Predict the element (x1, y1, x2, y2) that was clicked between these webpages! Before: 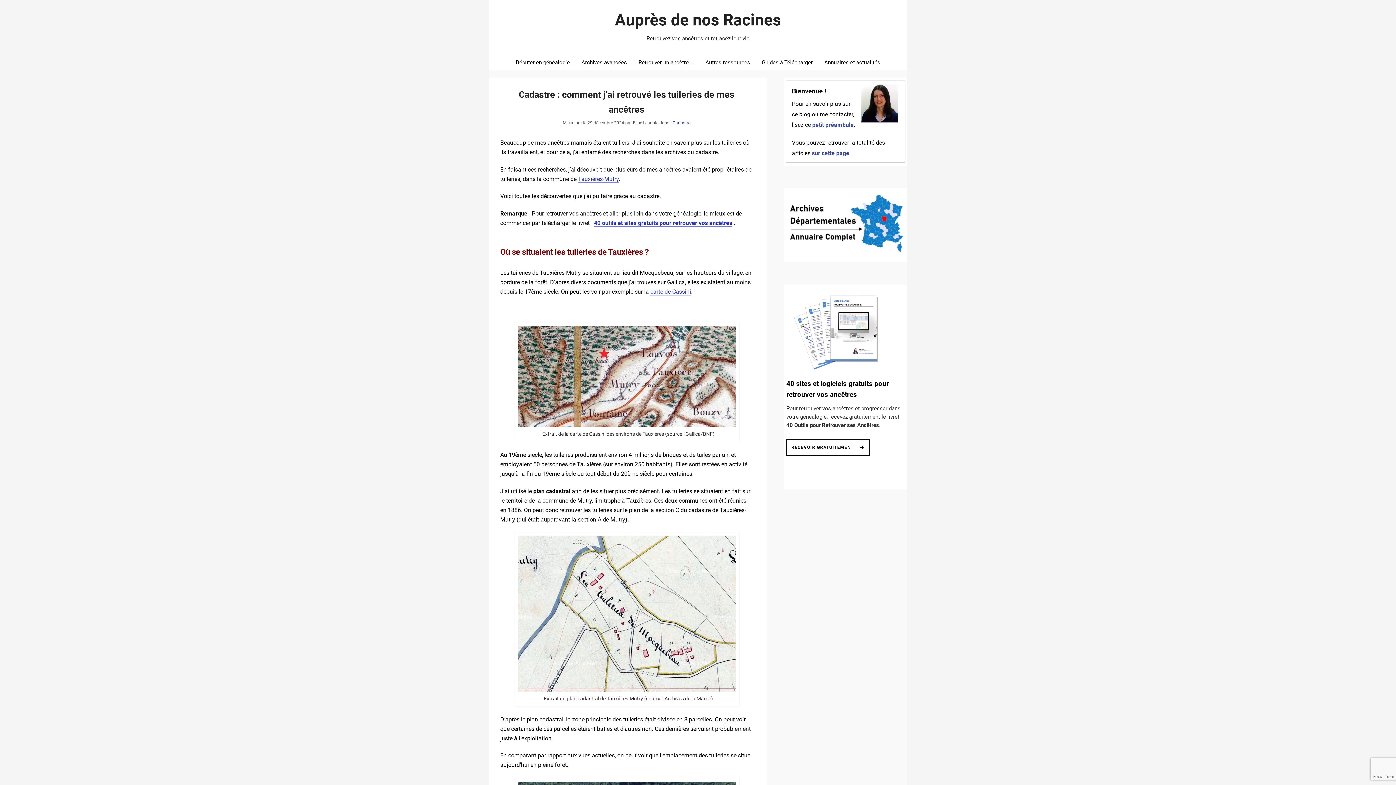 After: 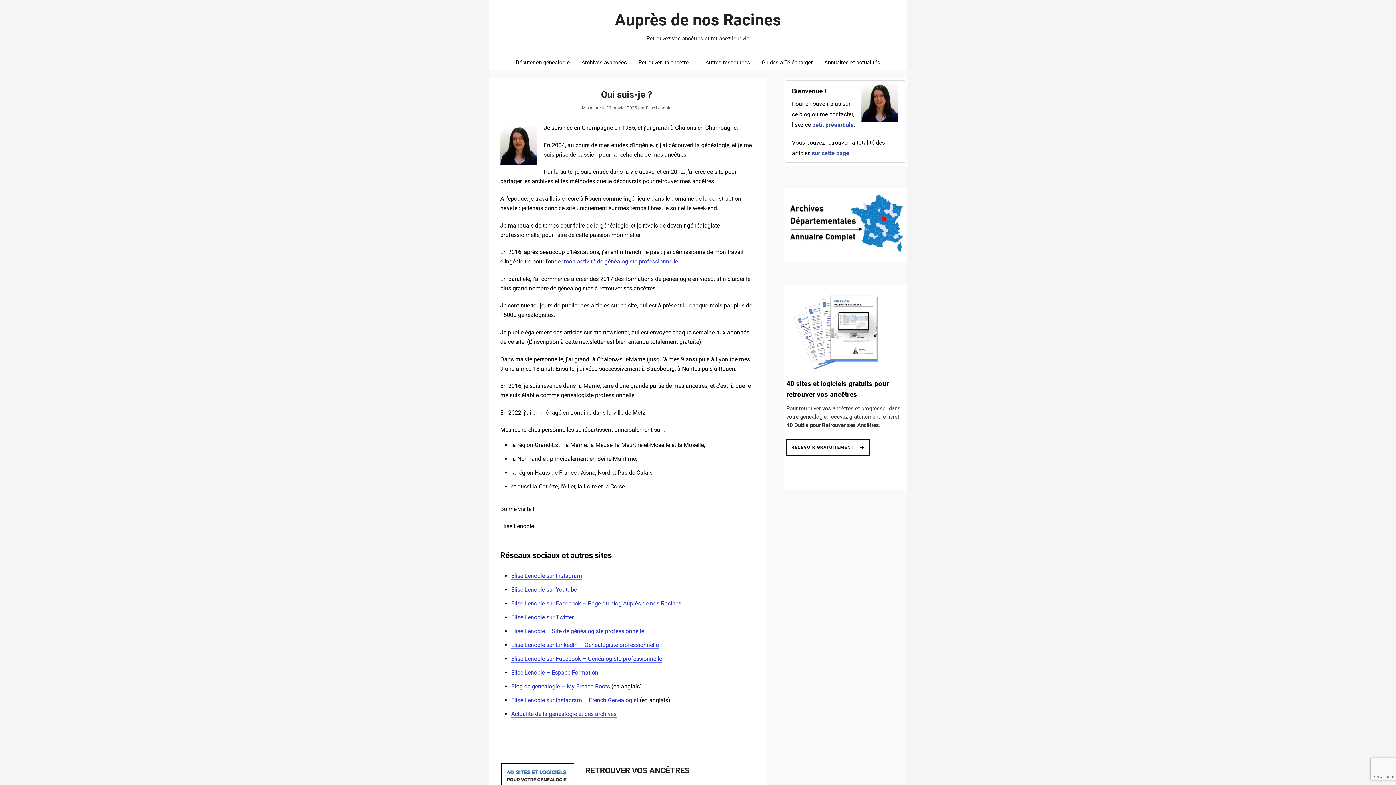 Action: label: petit préambule bbox: (812, 121, 853, 128)